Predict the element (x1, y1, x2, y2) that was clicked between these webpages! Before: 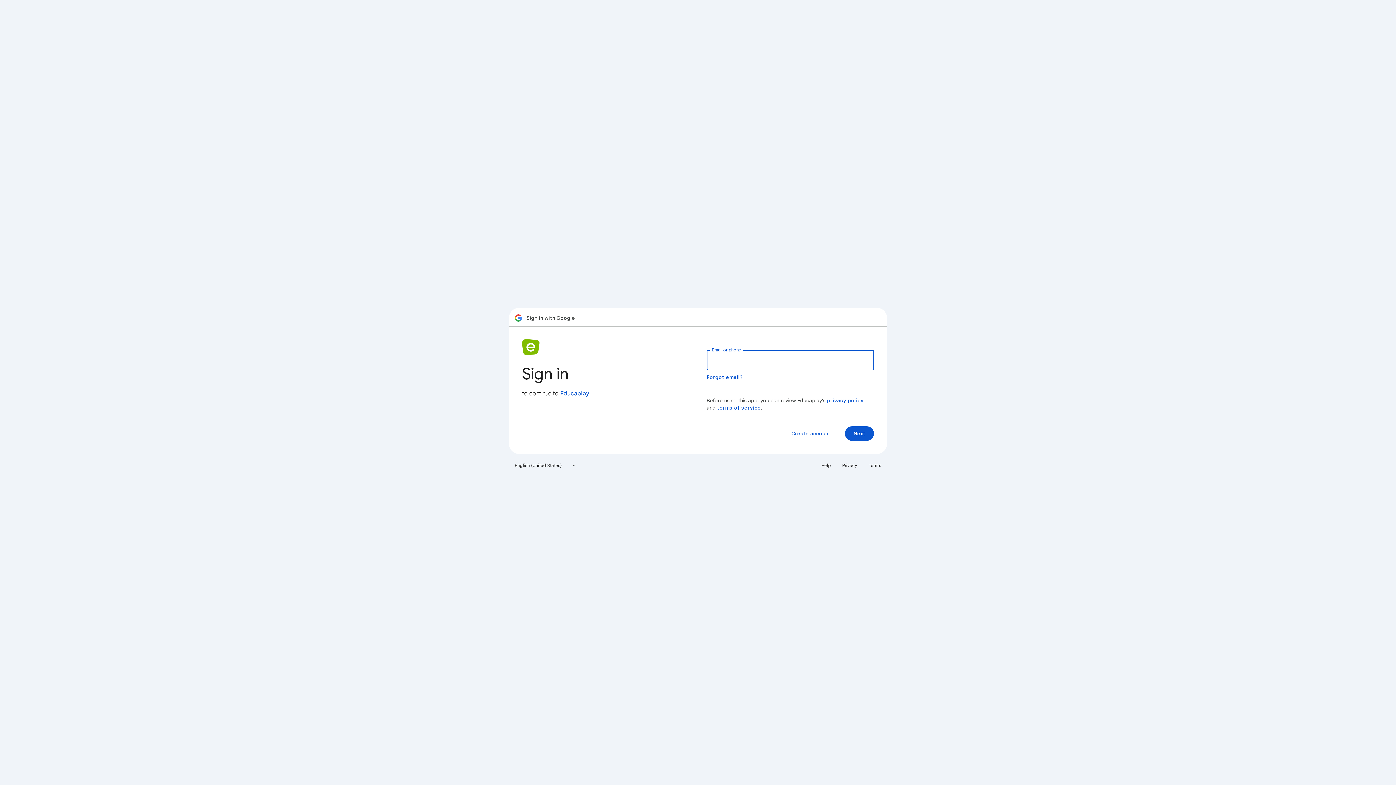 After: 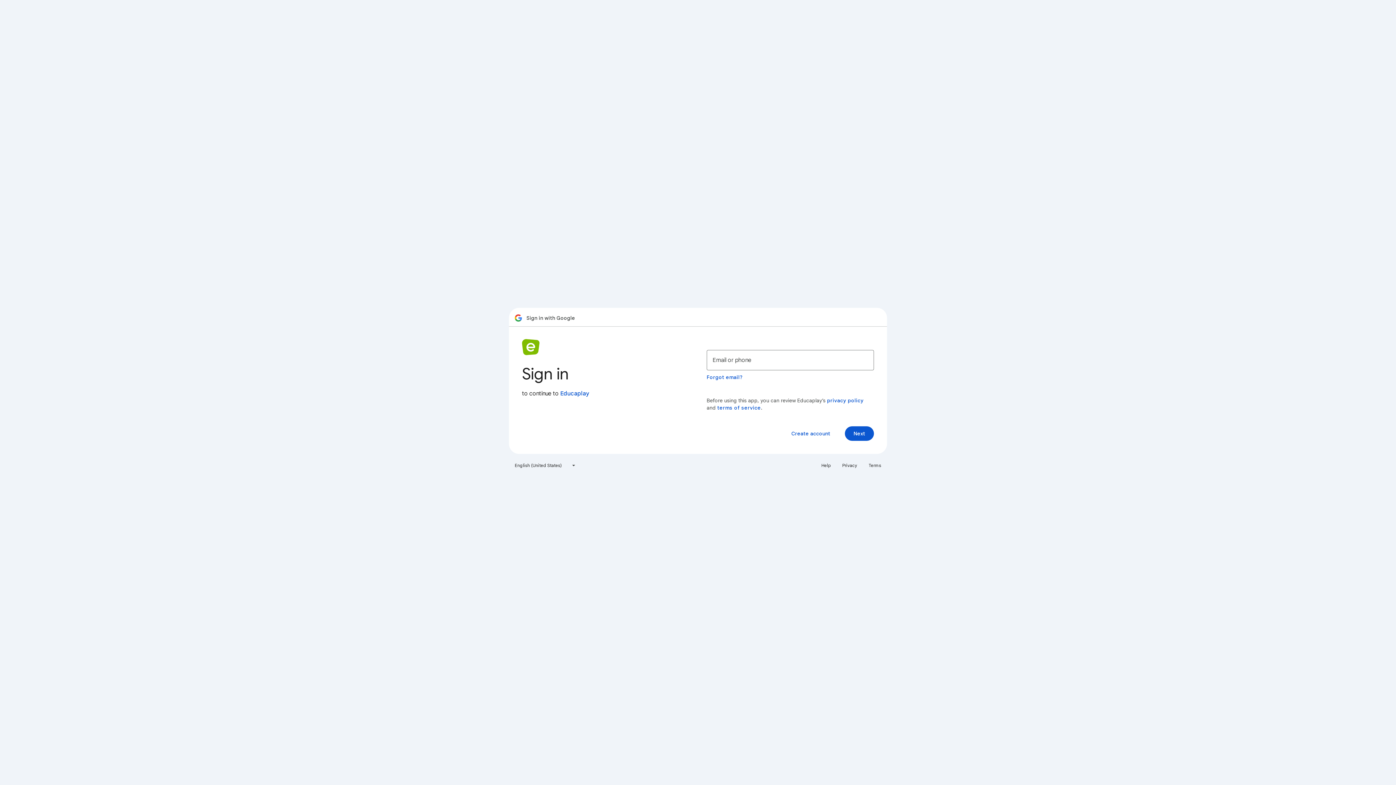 Action: bbox: (864, 460, 885, 471) label: Terms